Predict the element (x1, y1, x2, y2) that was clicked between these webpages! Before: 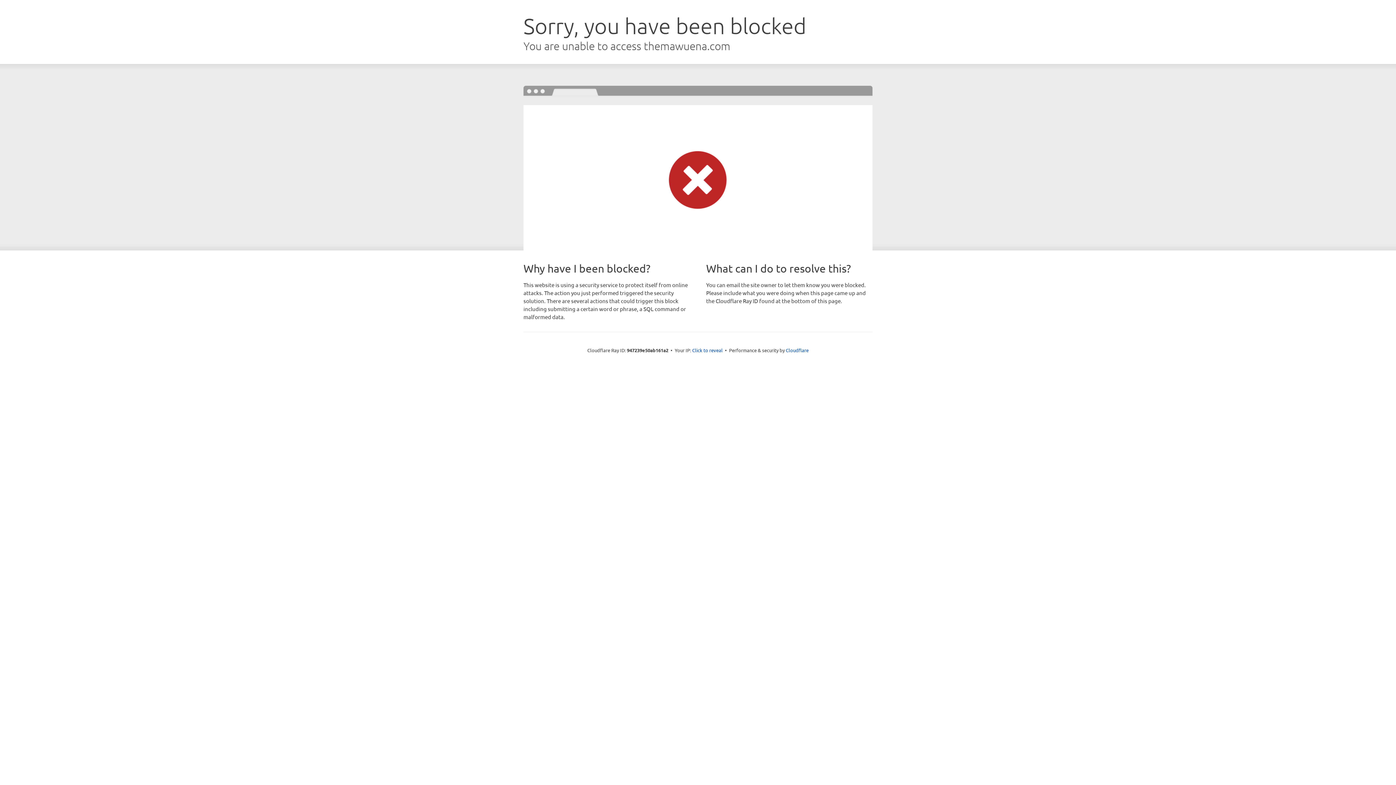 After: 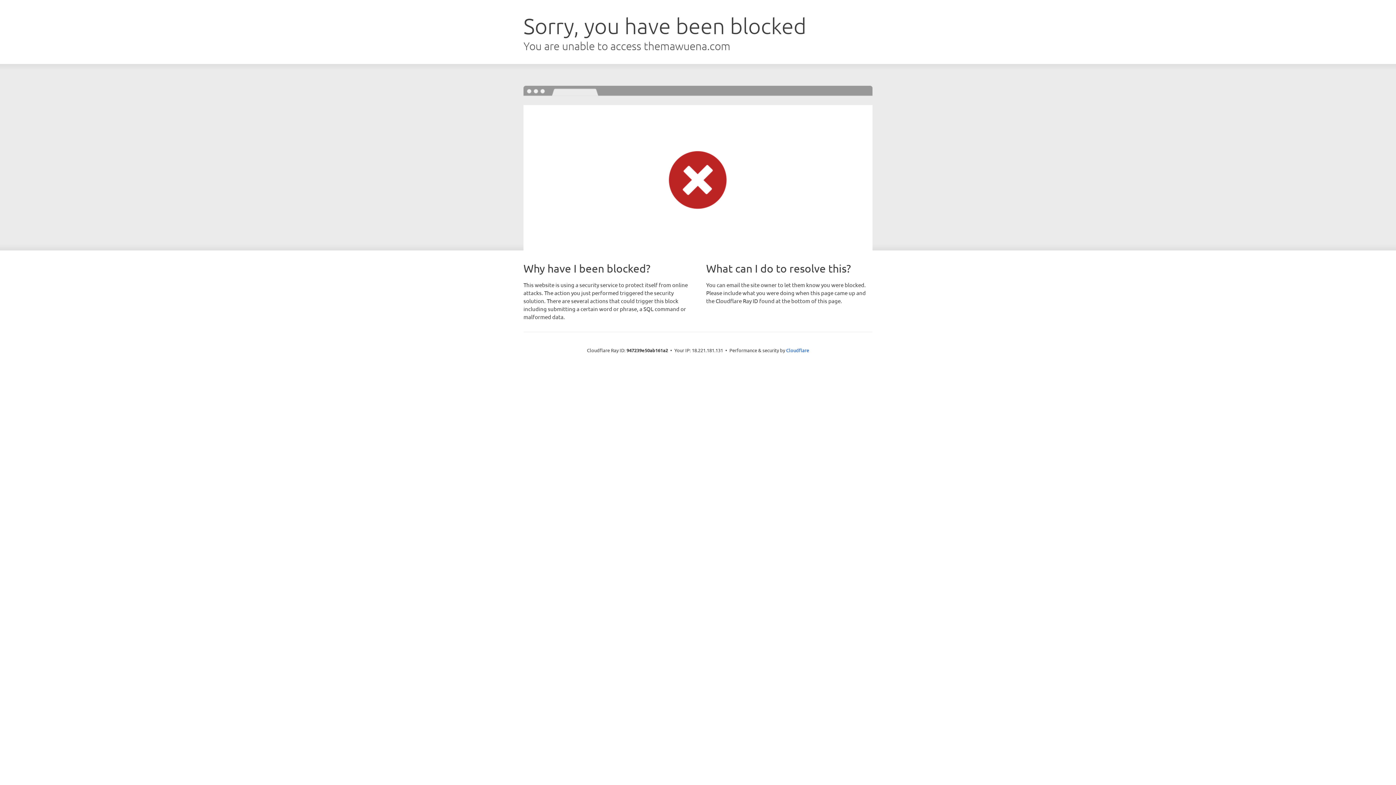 Action: label: Click to reveal bbox: (692, 346, 722, 353)